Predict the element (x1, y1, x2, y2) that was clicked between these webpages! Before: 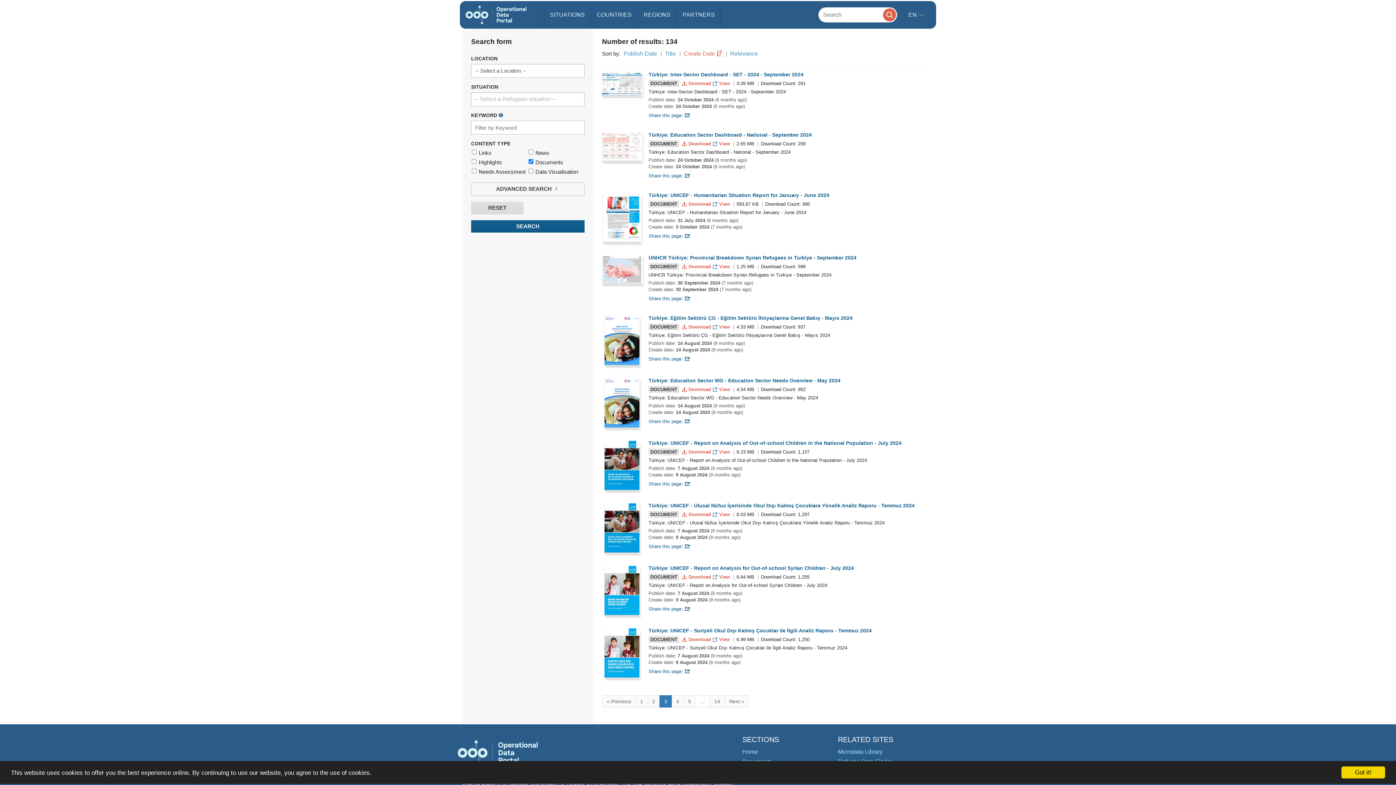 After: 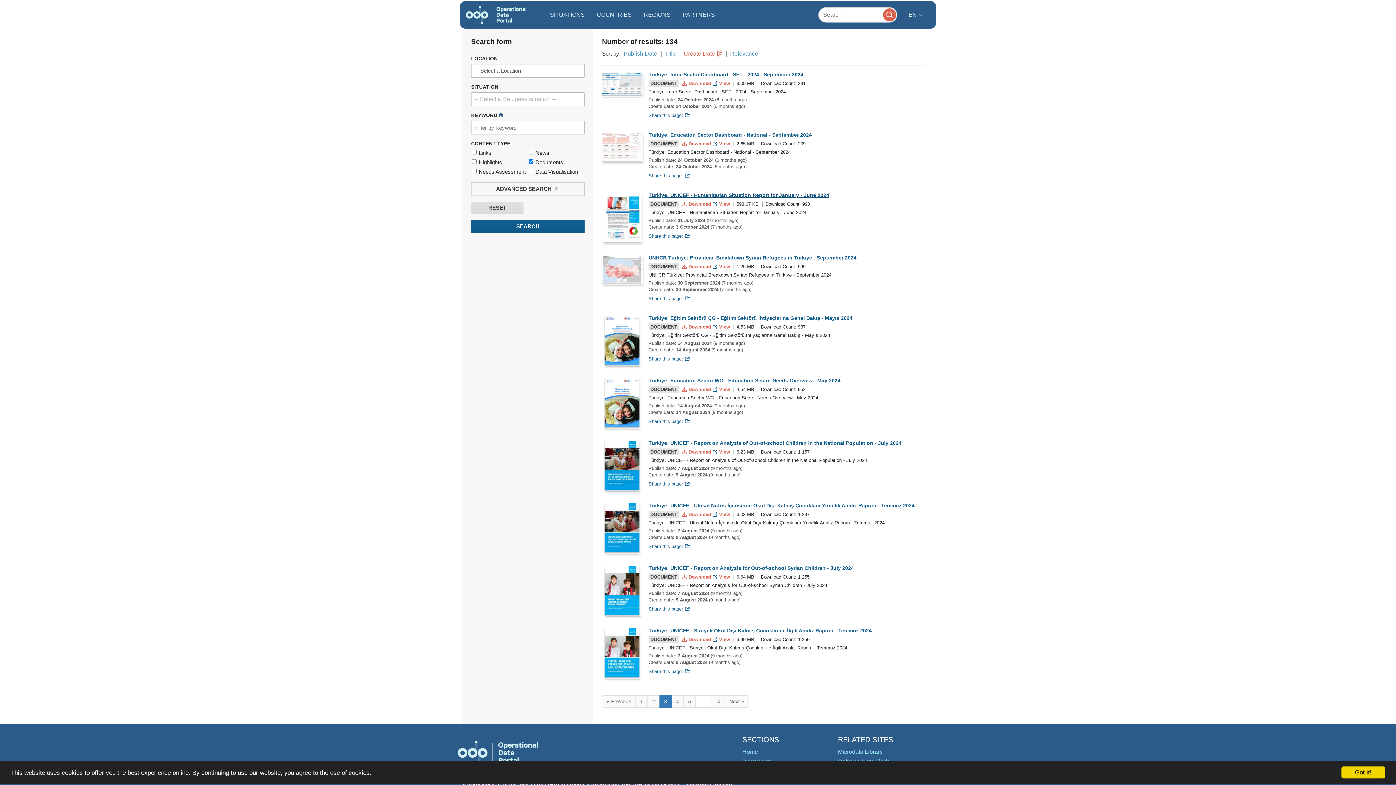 Action: label: Türkiye: UNICEF - Humanitarian Situation Report for January - June 2024 bbox: (648, 192, 829, 198)